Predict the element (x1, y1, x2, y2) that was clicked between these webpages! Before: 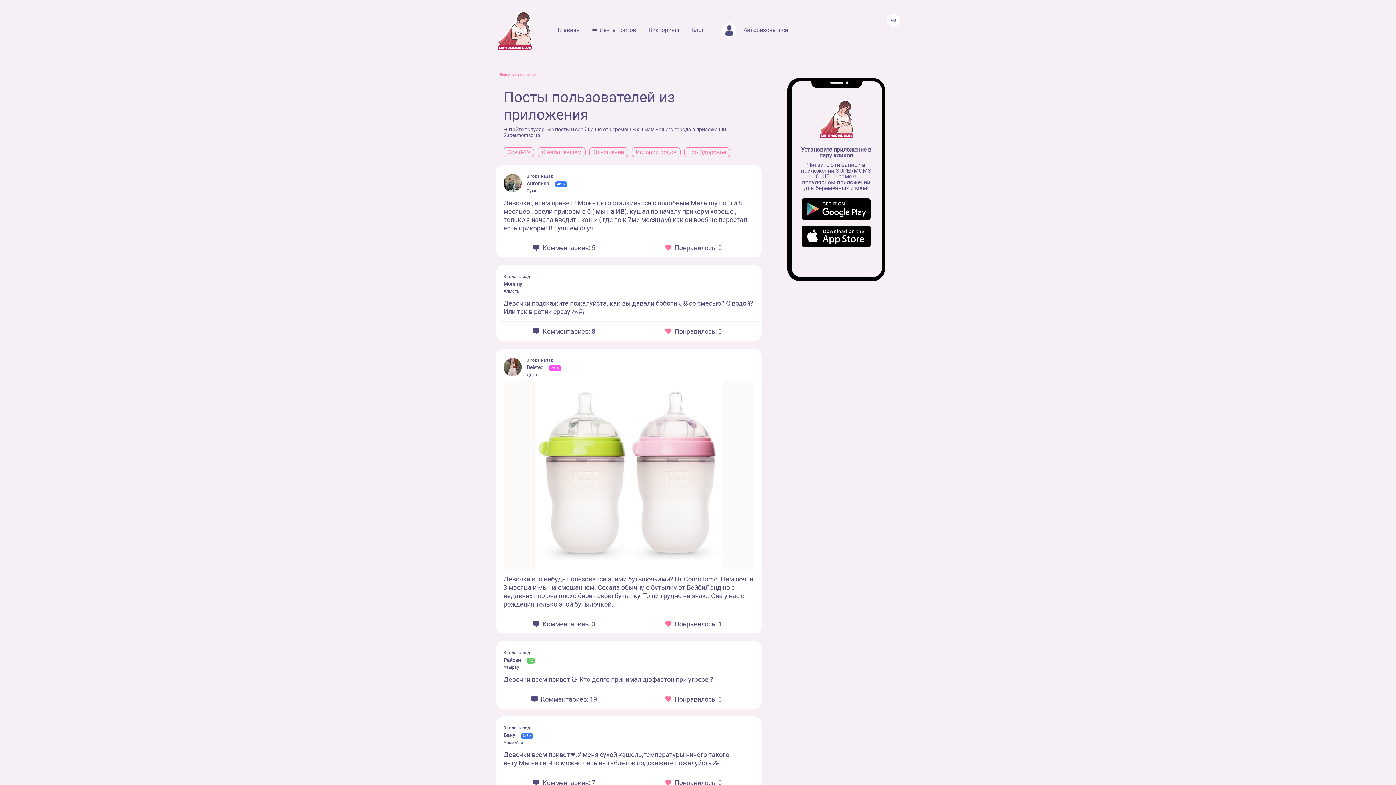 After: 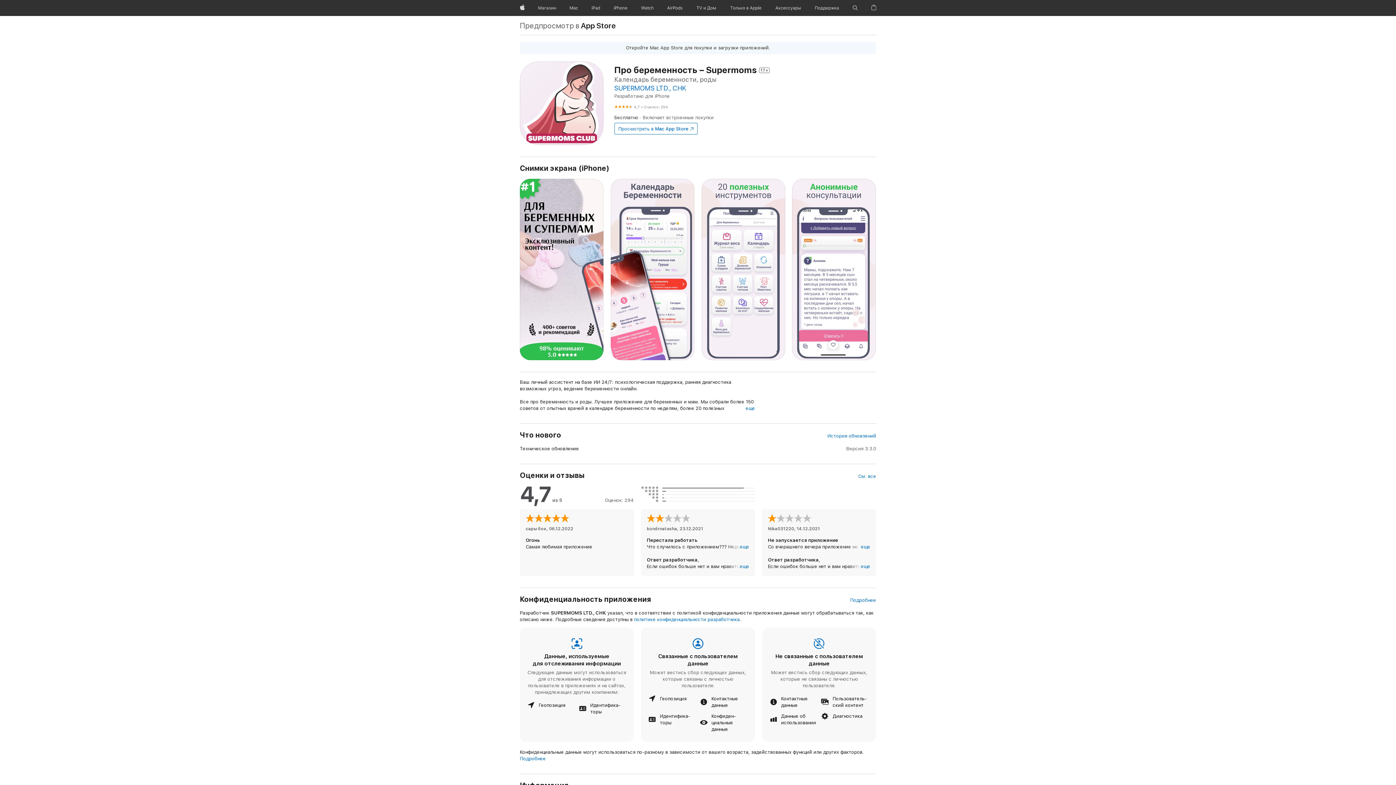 Action: bbox: (800, 198, 872, 220)